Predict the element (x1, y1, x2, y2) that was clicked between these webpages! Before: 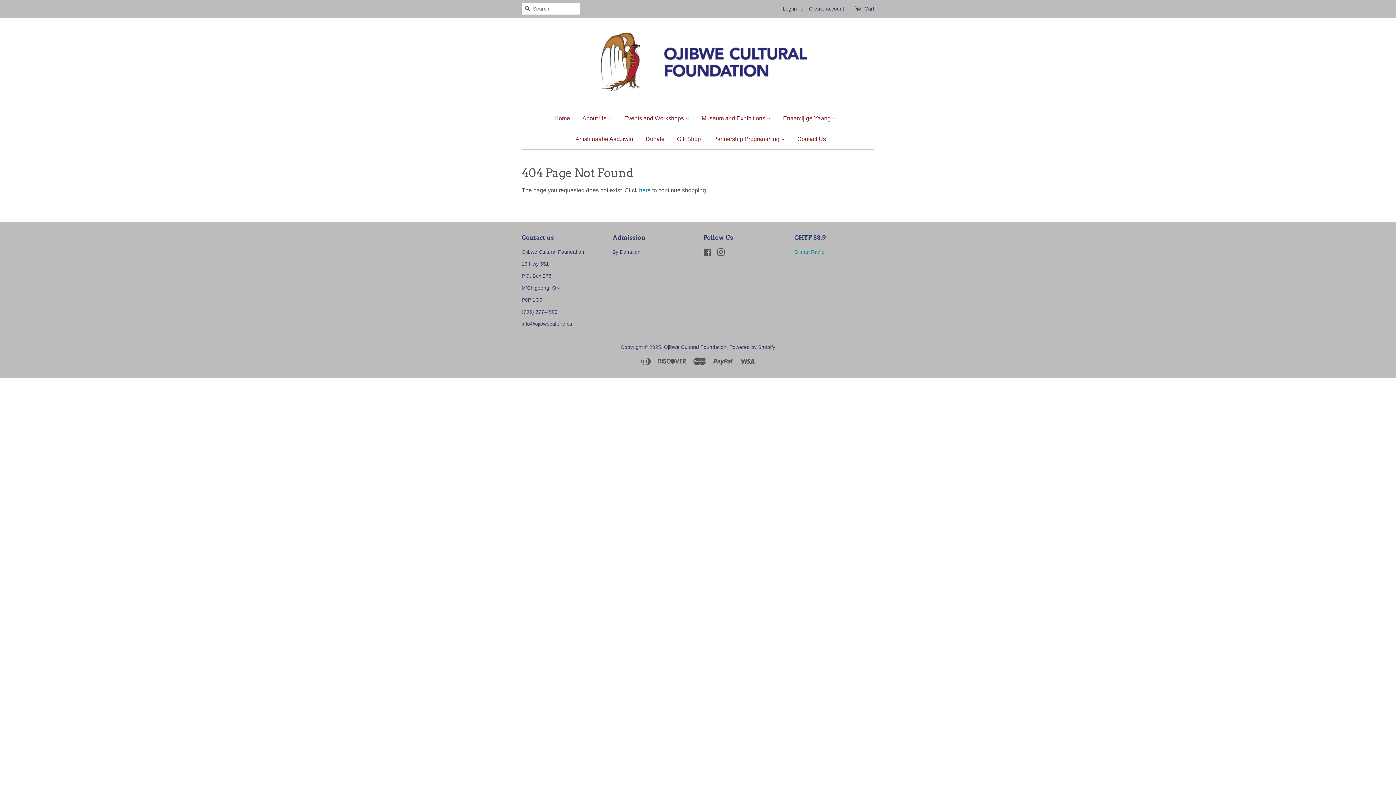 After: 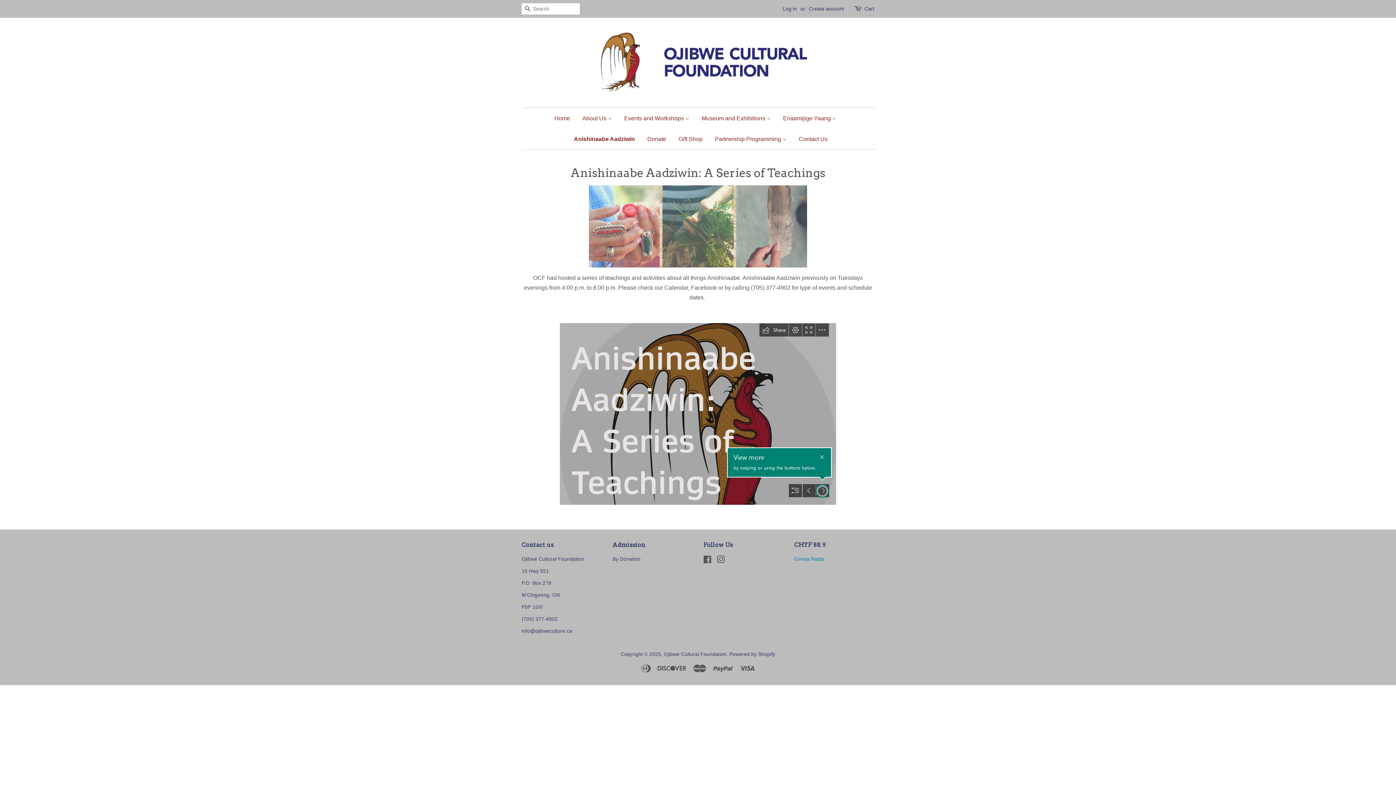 Action: bbox: (570, 128, 638, 149) label: Anishinaabe Aadziwin